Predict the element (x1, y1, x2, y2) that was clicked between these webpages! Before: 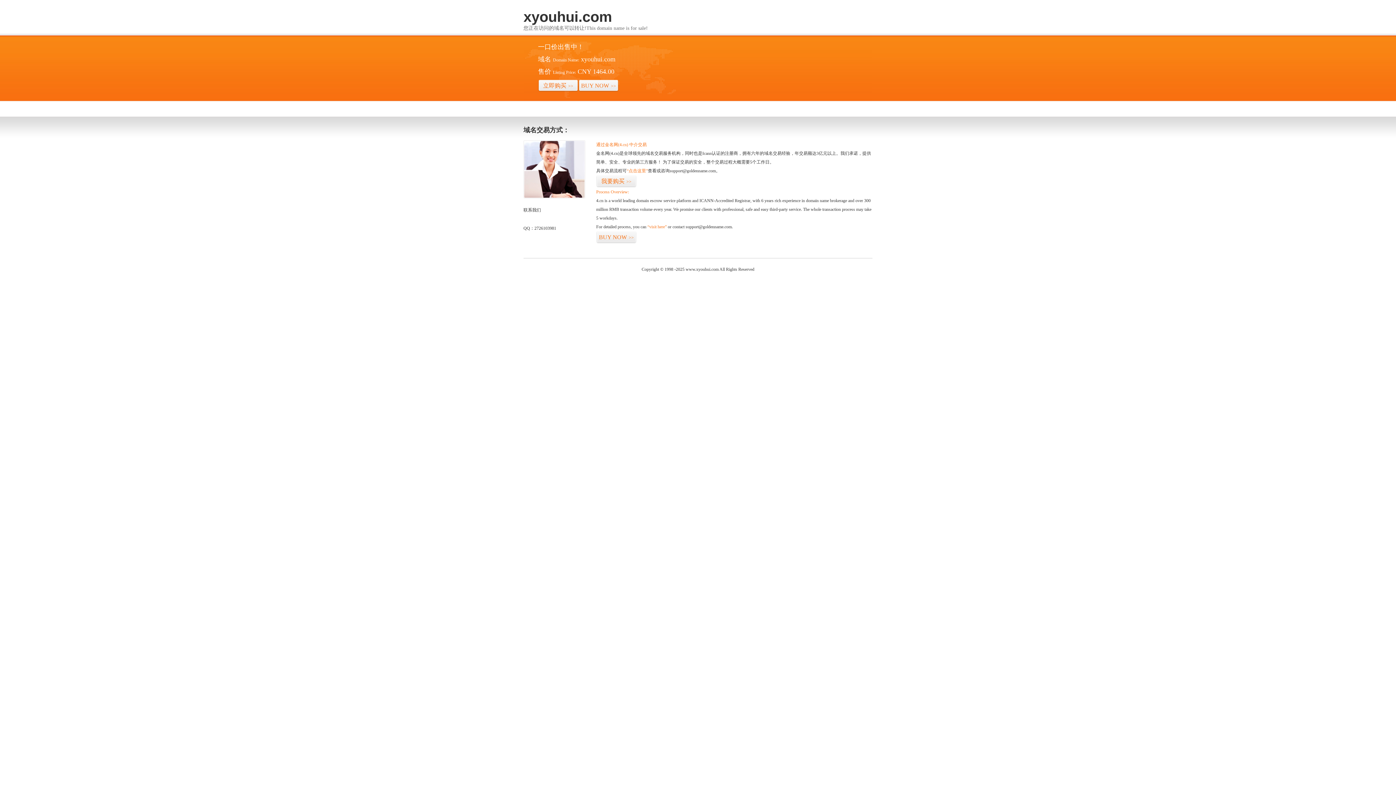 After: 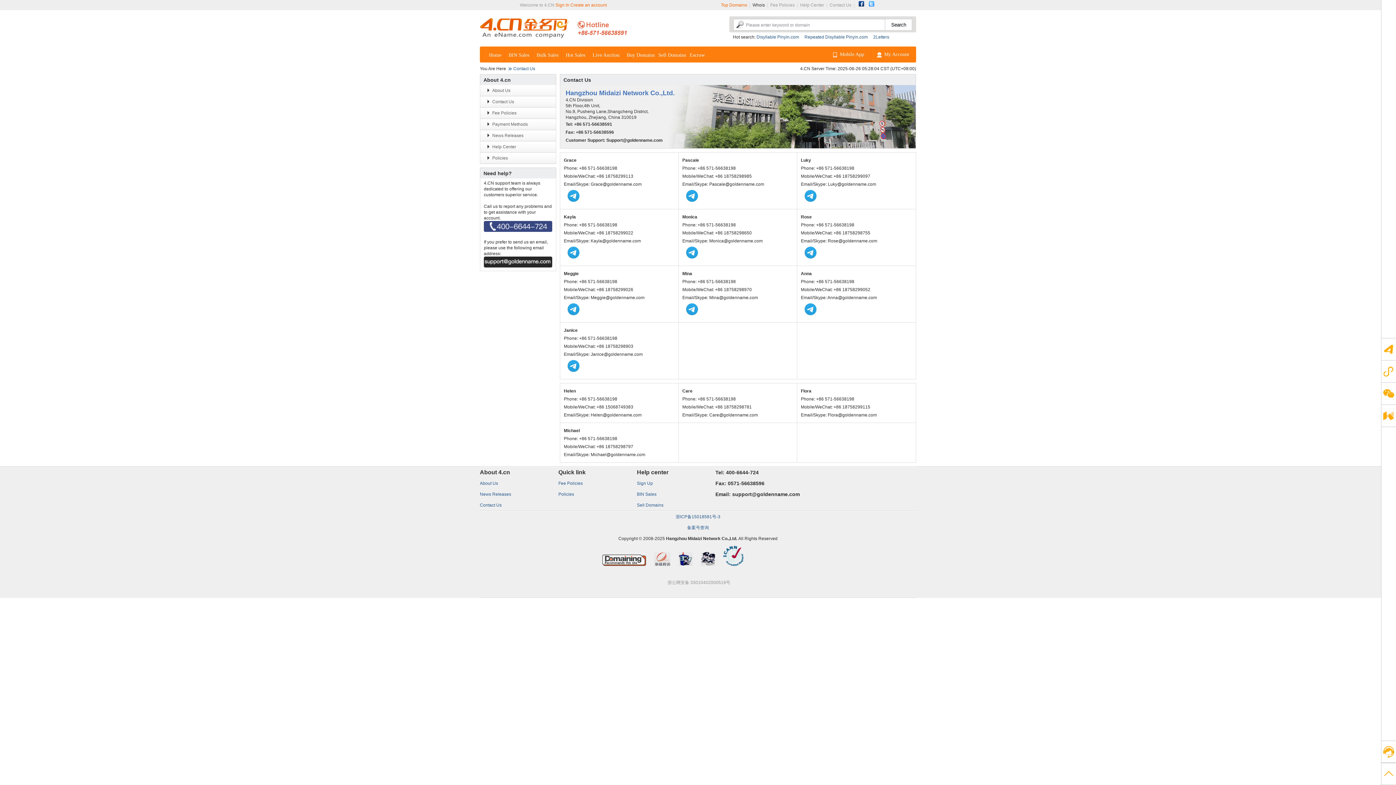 Action: bbox: (523, 194, 585, 199)